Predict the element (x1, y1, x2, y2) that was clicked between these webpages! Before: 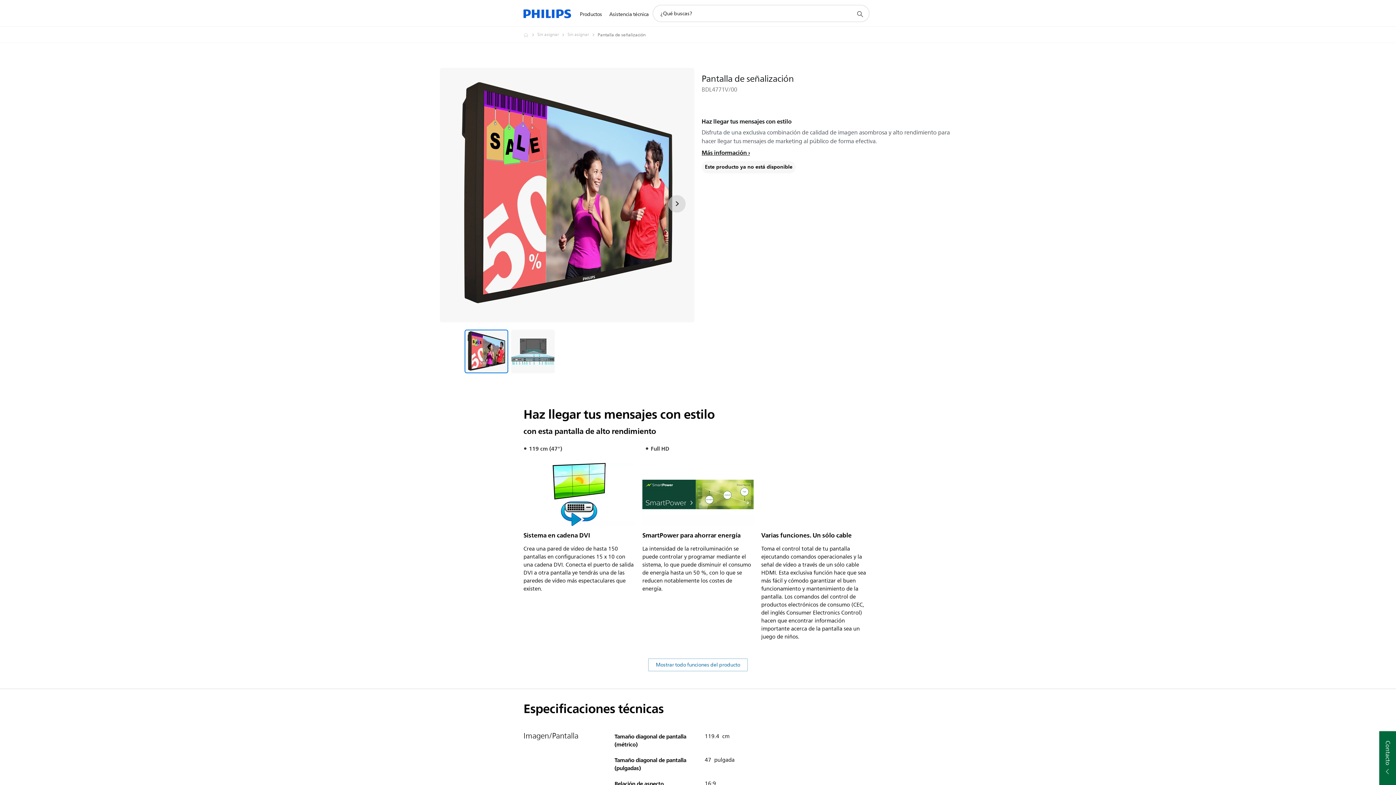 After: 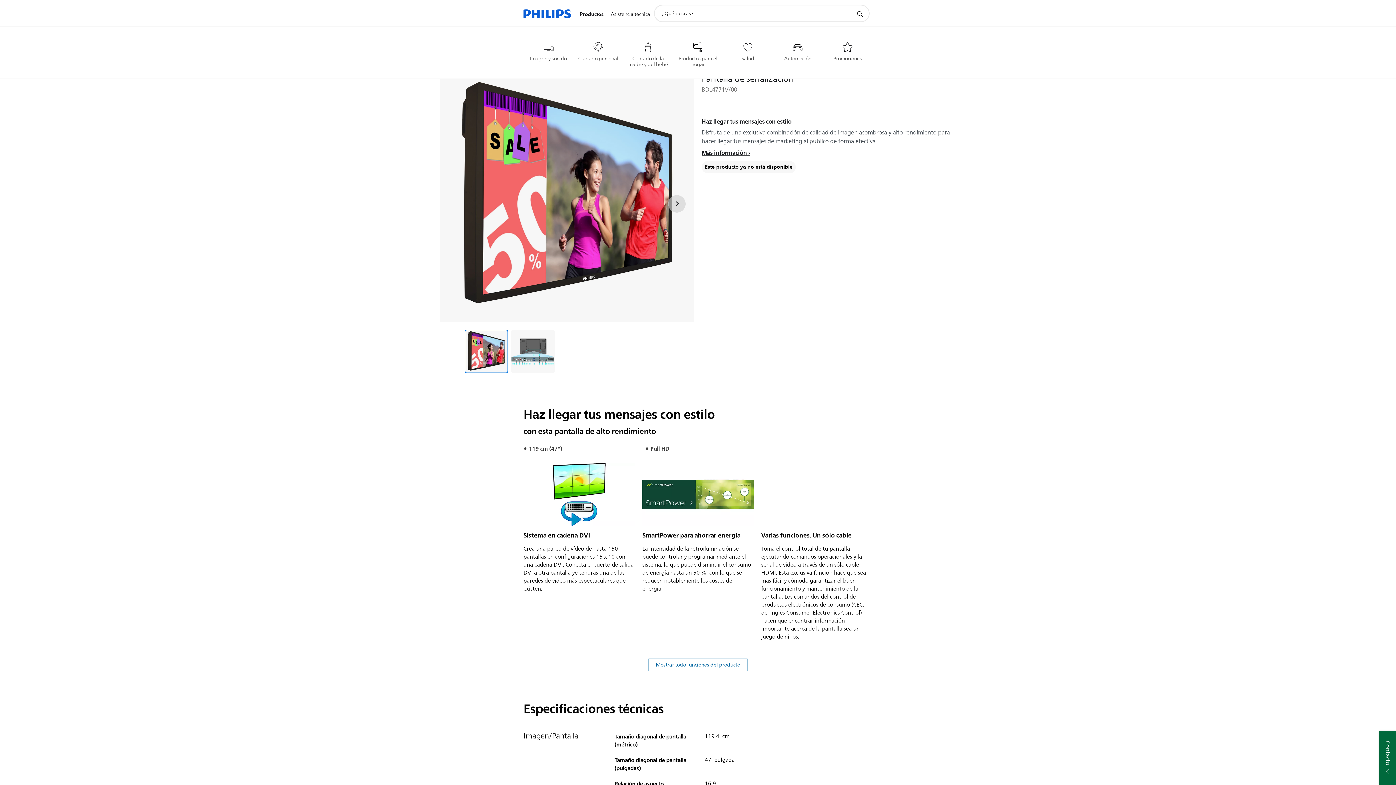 Action: bbox: (576, 1, 605, 27) label: Productos